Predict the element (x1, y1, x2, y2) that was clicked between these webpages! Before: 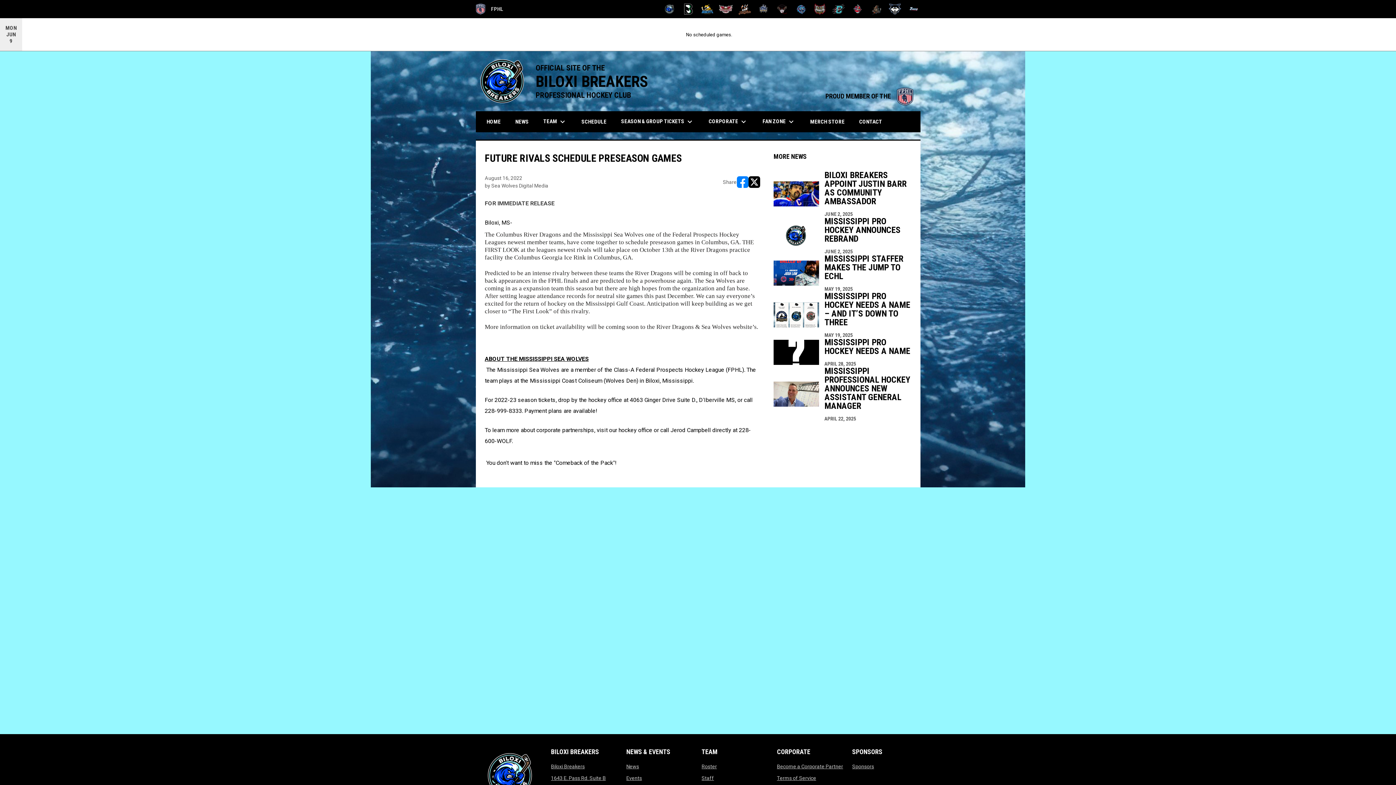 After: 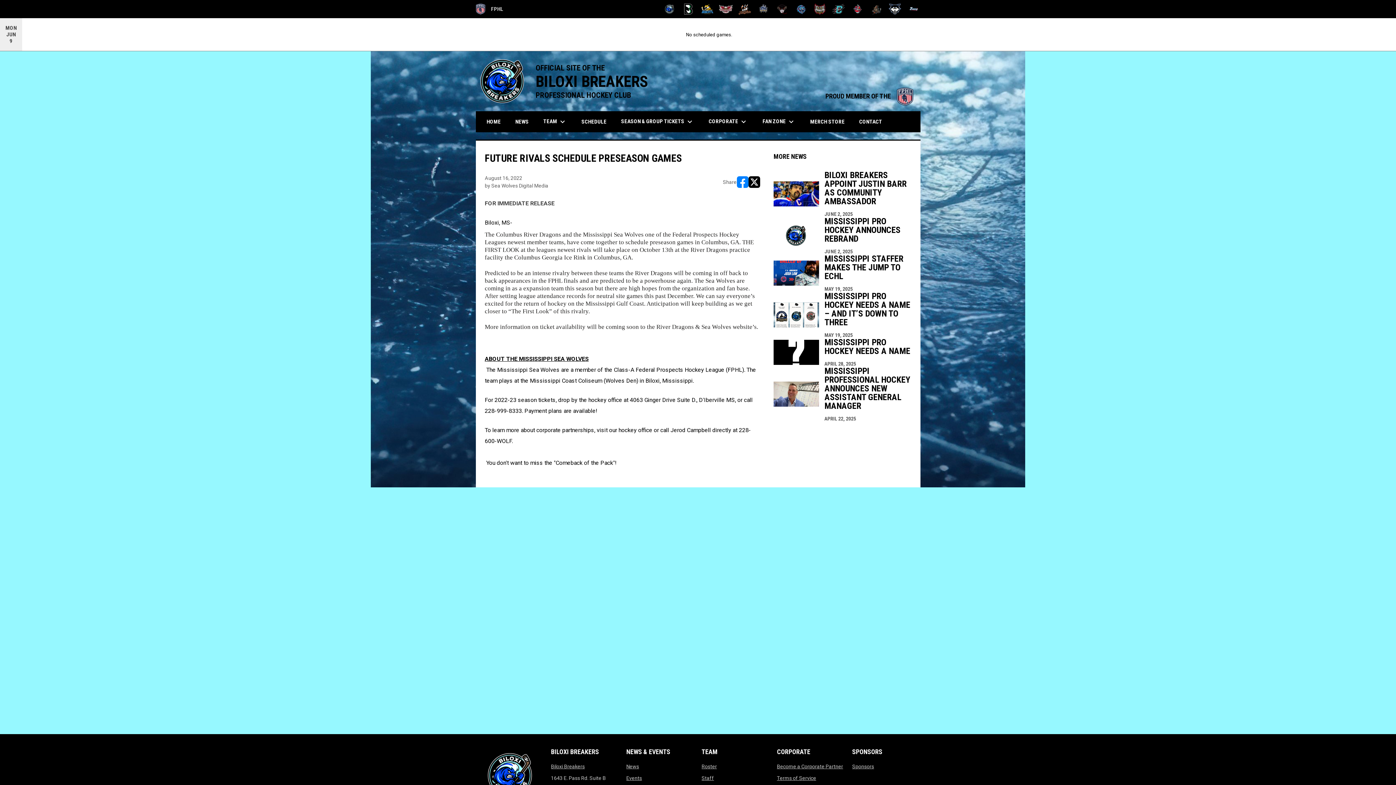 Action: bbox: (551, 775, 606, 781) label: 1643 E. Pass Rd. Suite B
opens in new window